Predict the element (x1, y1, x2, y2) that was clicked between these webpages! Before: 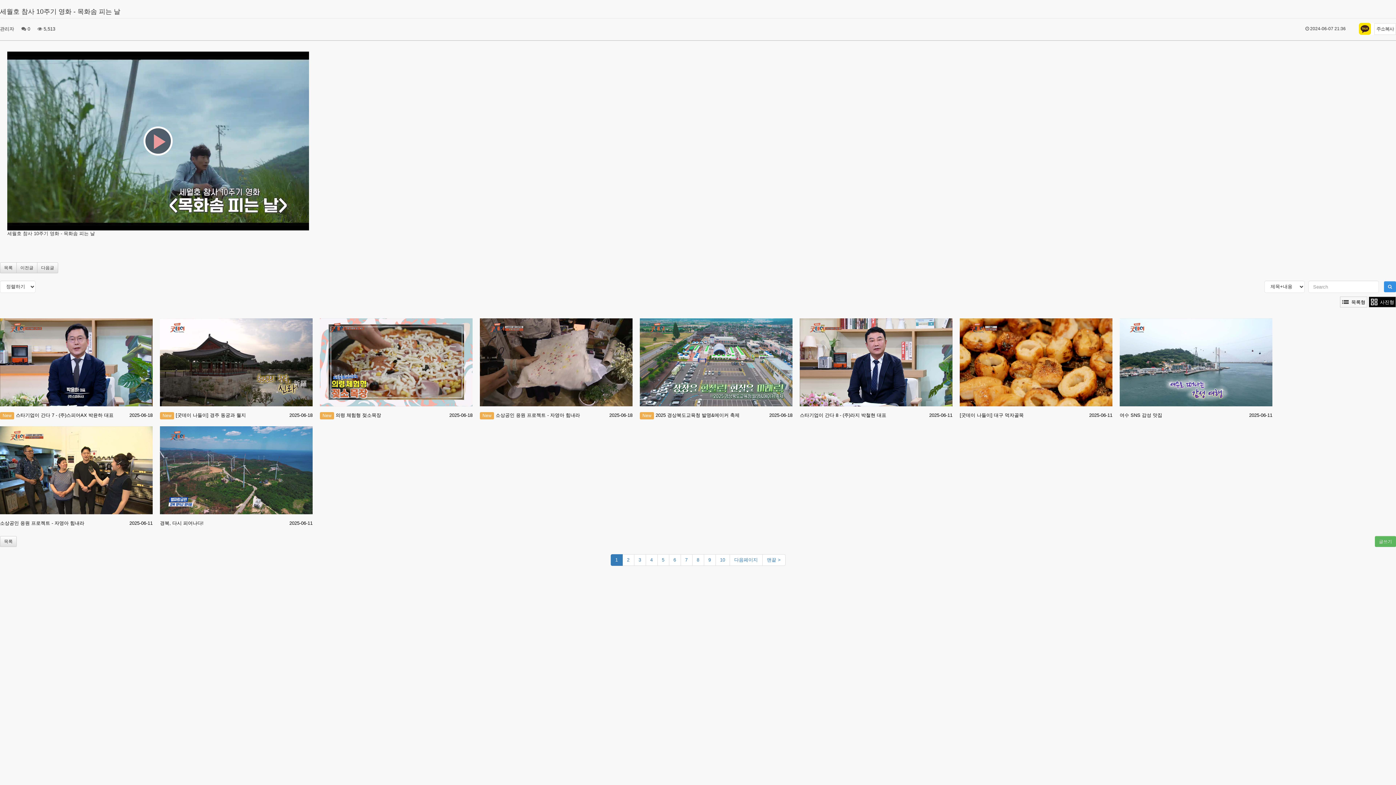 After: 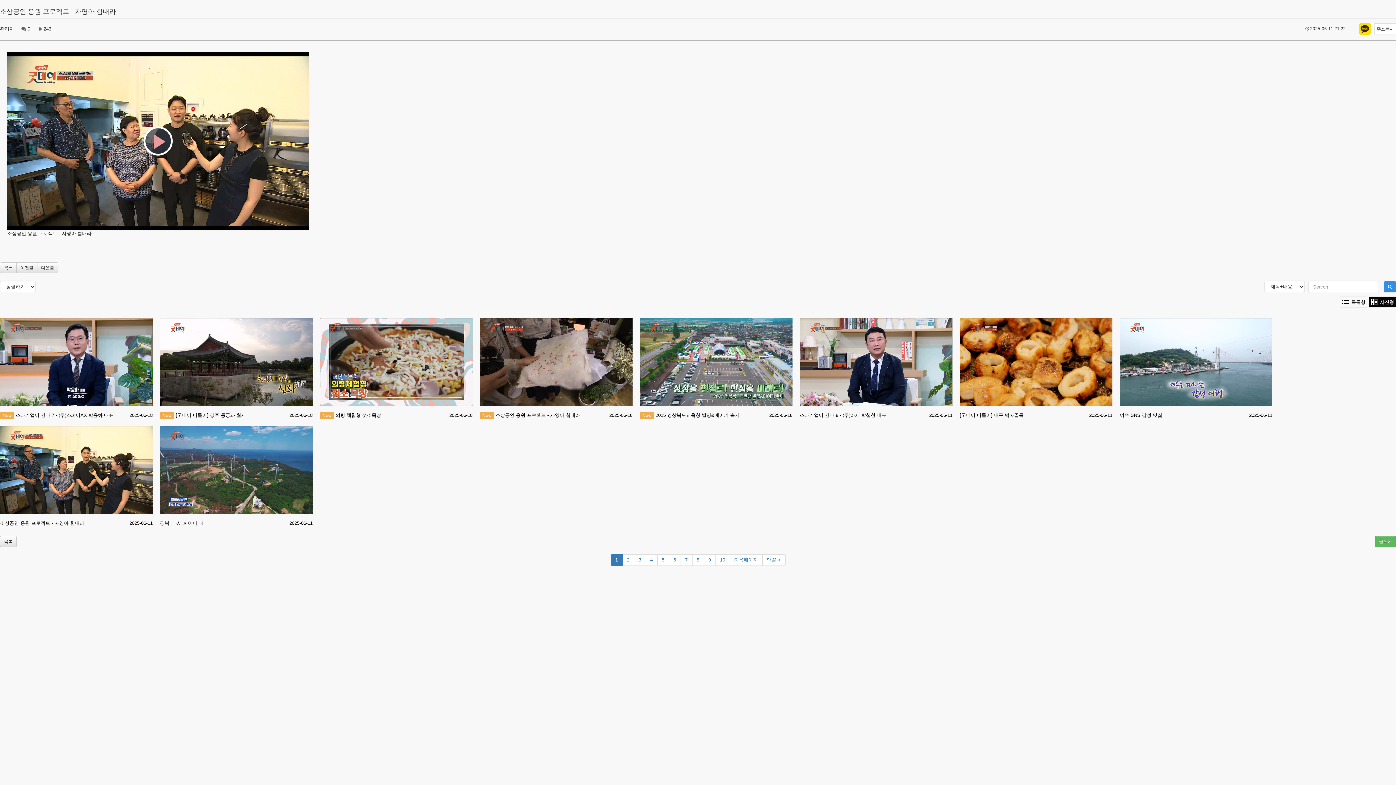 Action: bbox: (0, 467, 152, 529) label: 소상공인 응원 프로젝트 - 자영아 힘내라
2025-06-11